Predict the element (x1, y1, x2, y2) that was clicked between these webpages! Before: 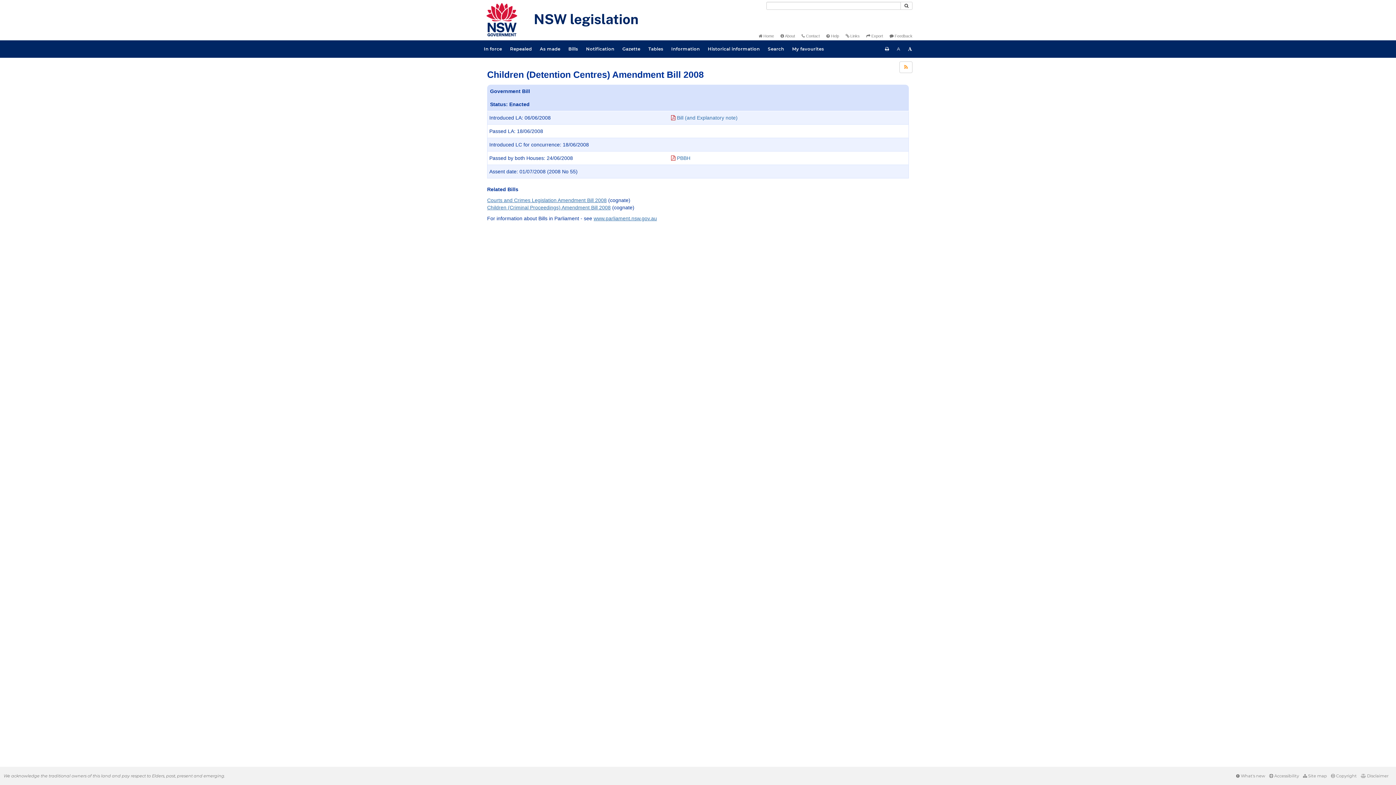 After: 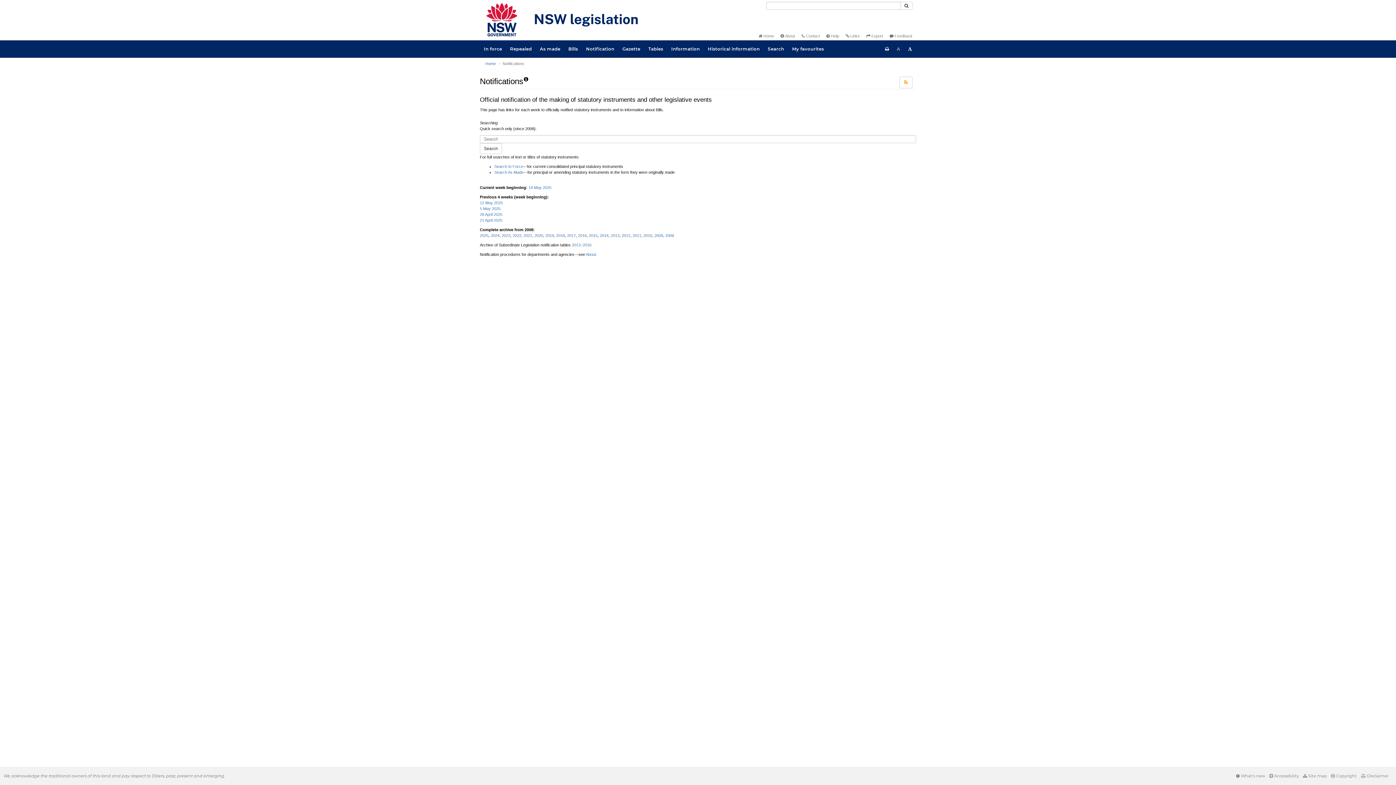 Action: label: Notification bbox: (582, 40, 618, 57)